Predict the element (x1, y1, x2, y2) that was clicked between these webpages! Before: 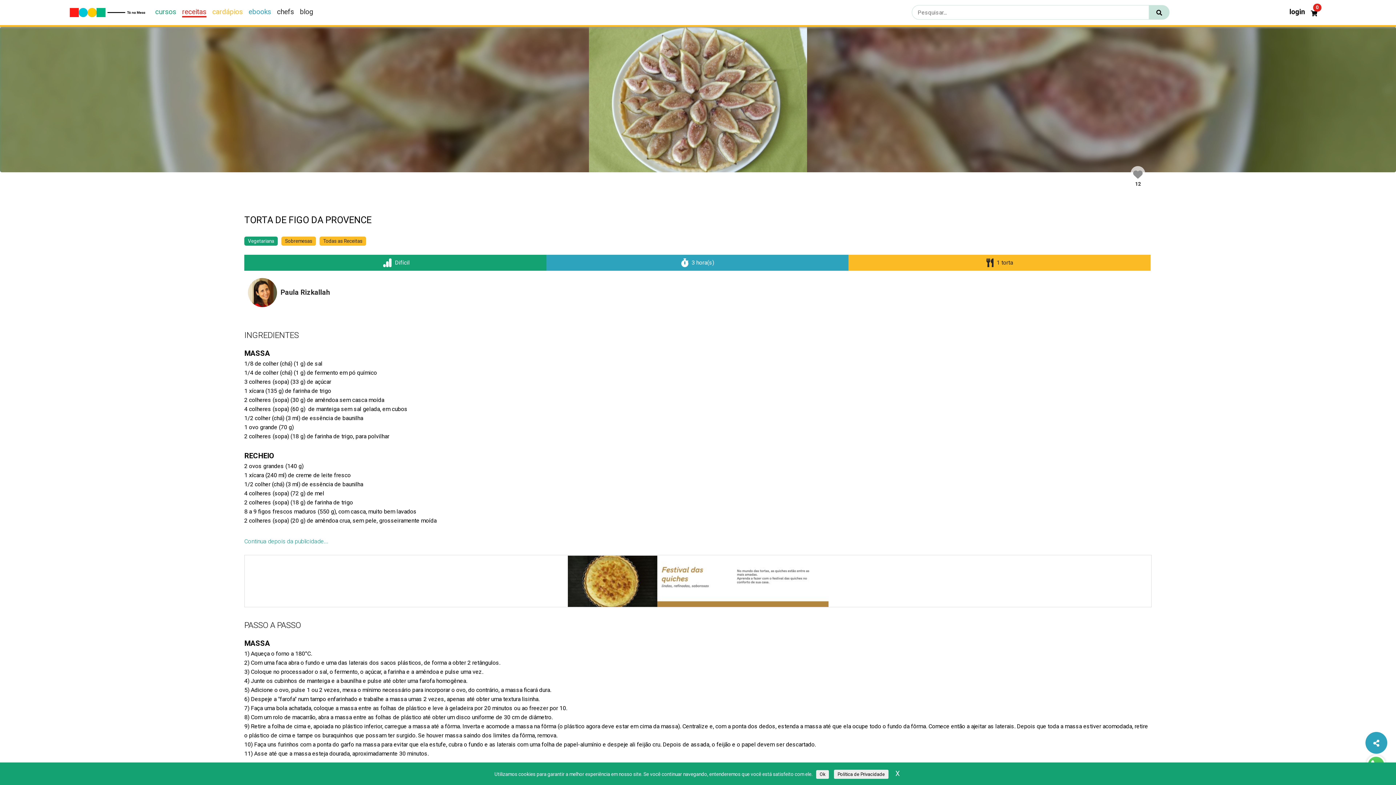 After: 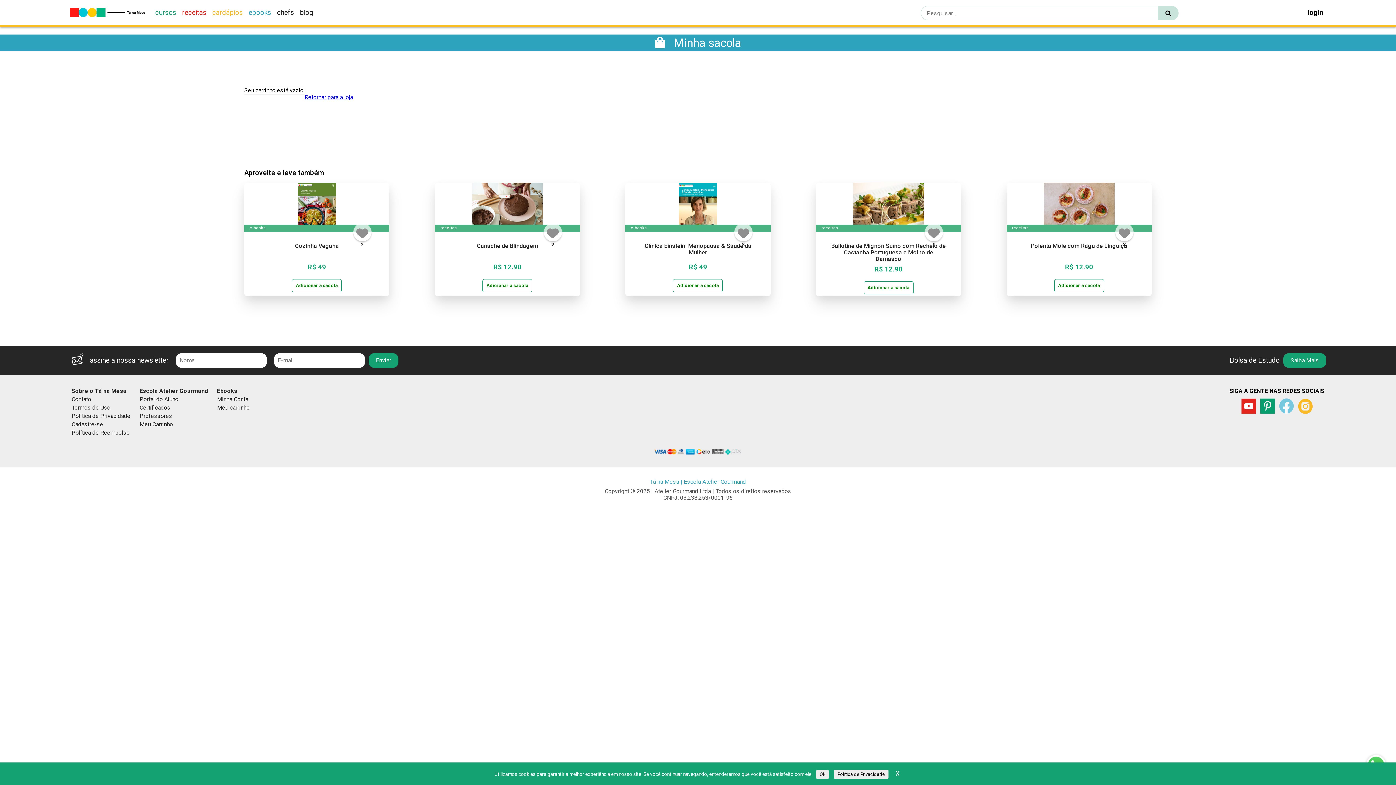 Action: bbox: (1305, 7, 1323, 26) label: 0